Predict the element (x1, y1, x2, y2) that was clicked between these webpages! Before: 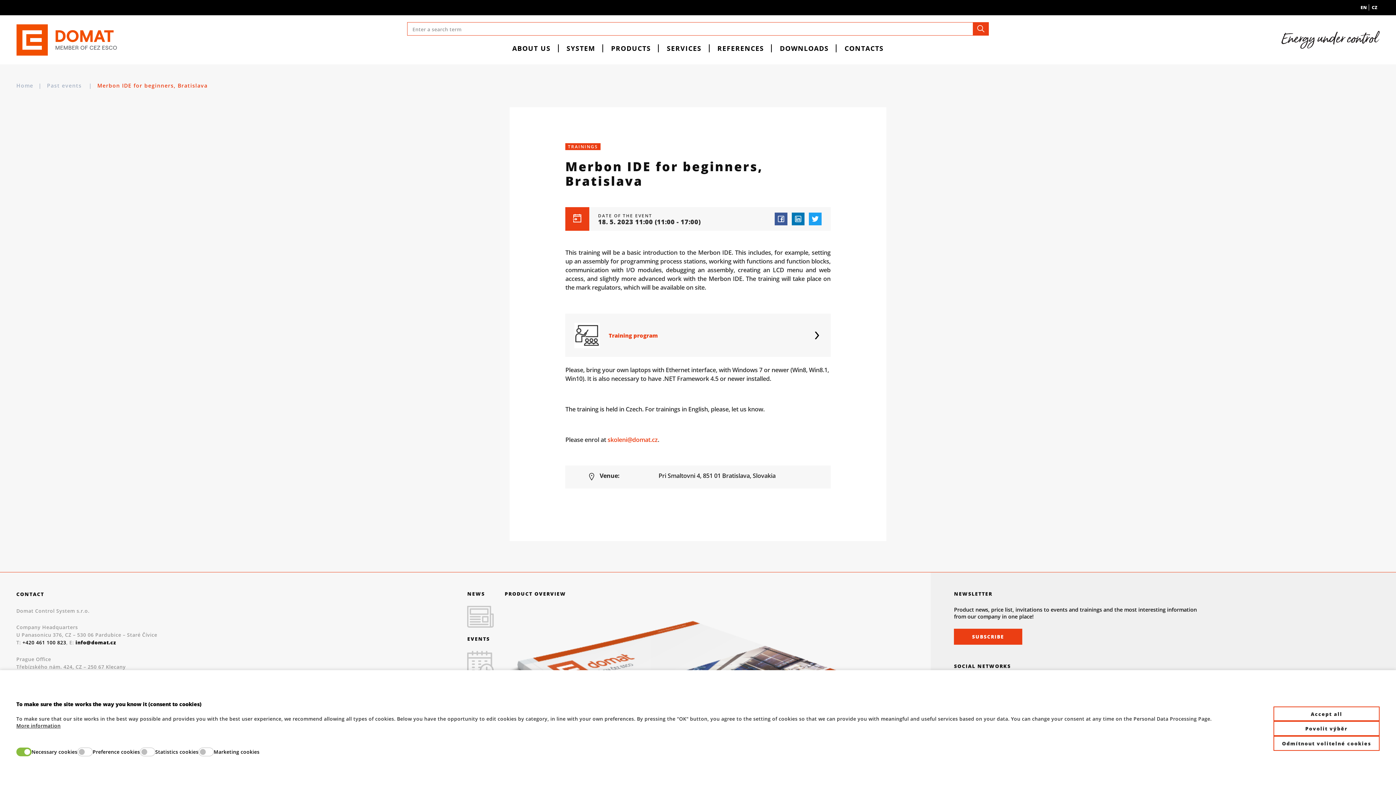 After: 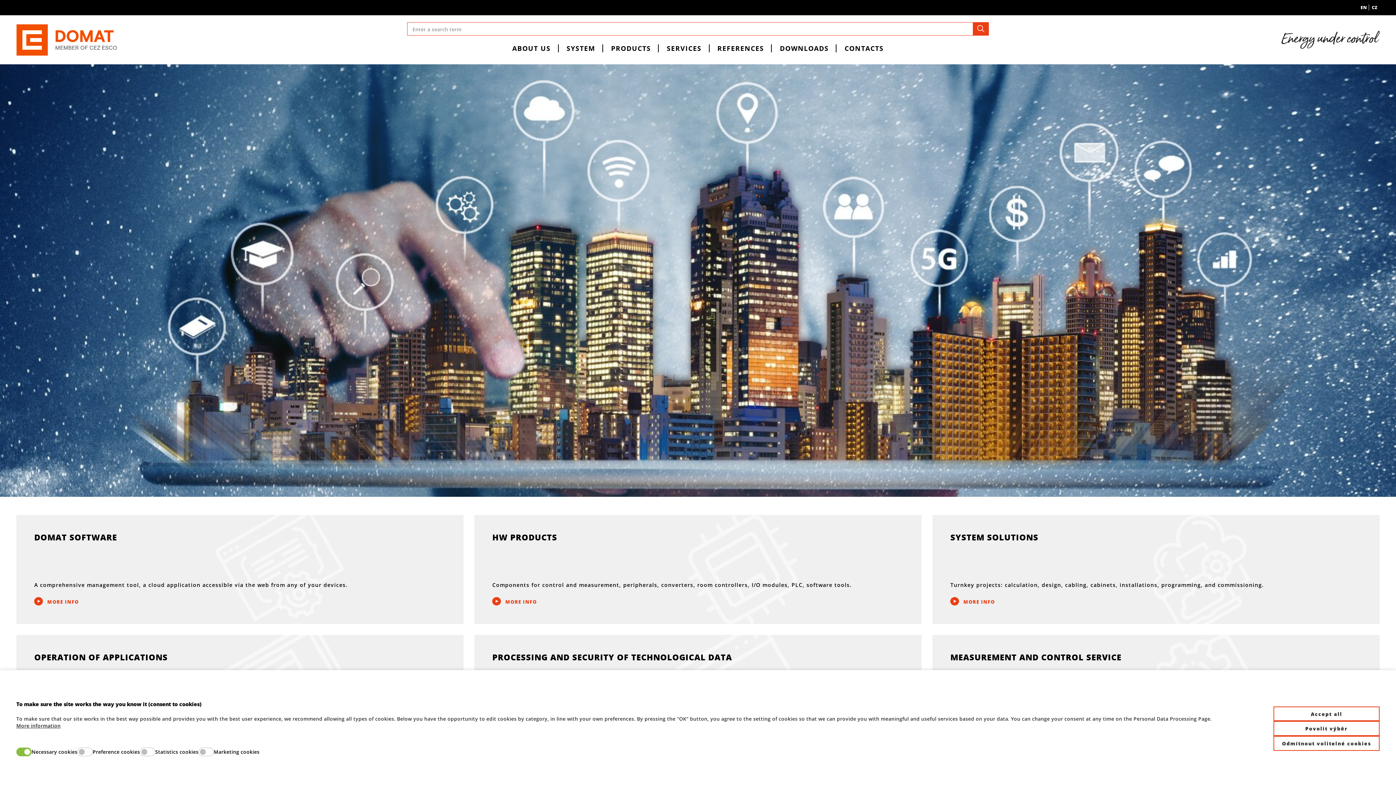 Action: label: Home bbox: (16, 82, 33, 89)